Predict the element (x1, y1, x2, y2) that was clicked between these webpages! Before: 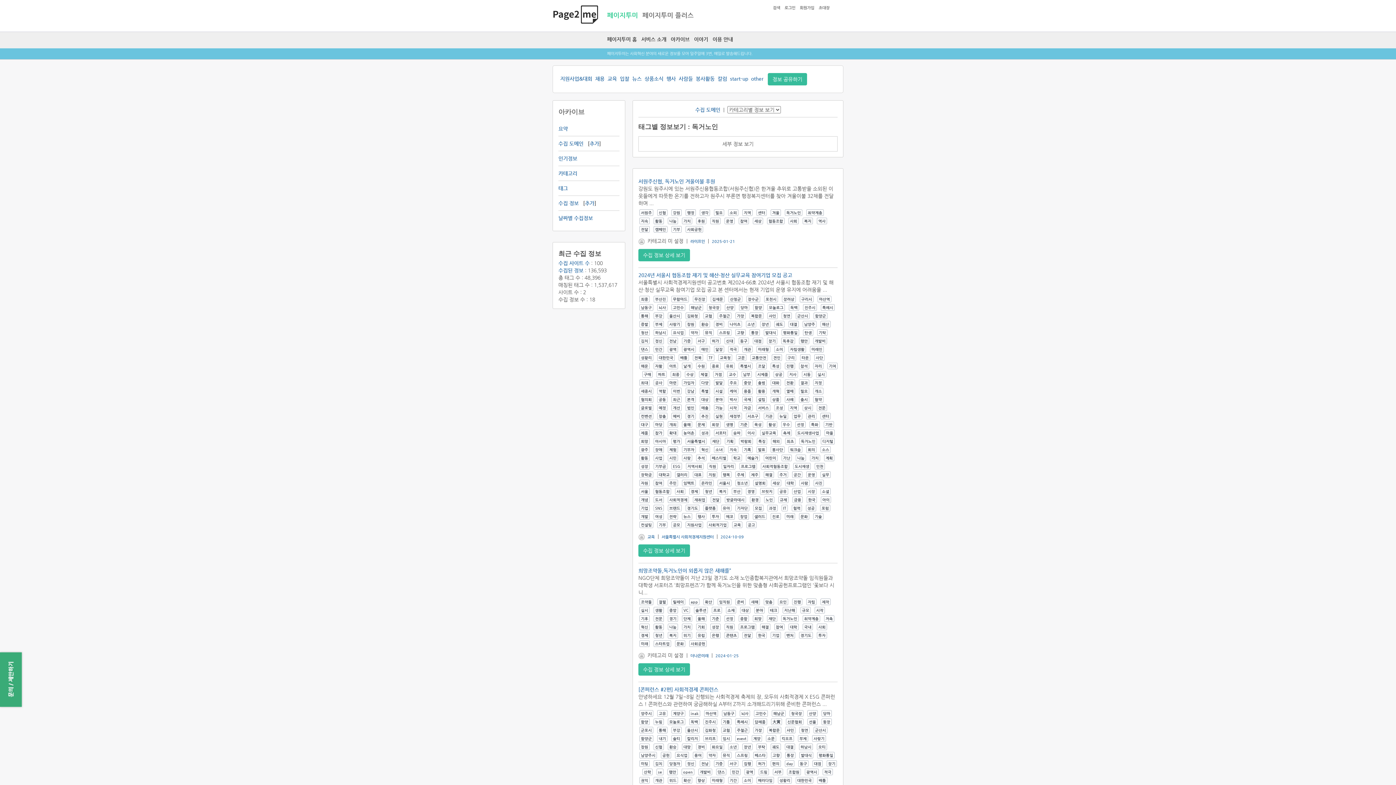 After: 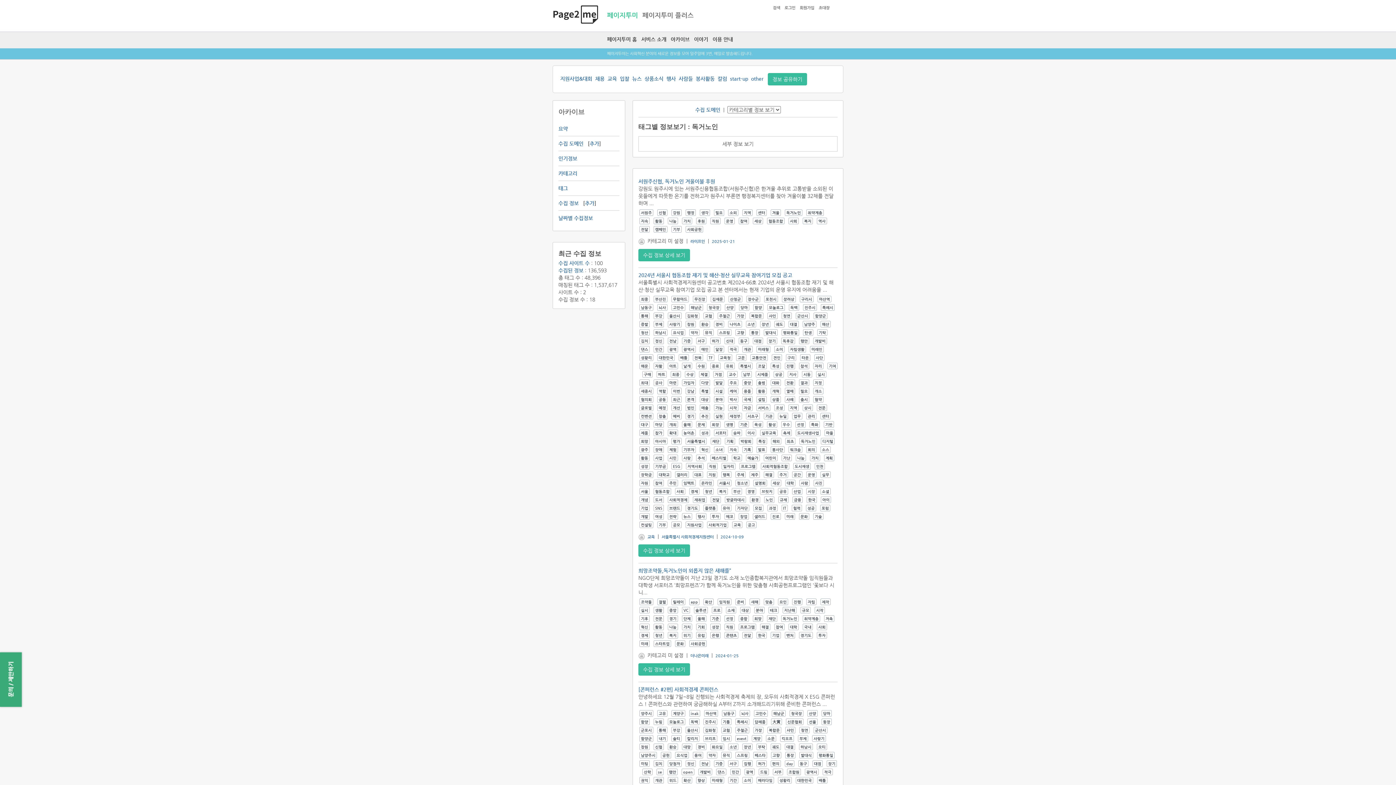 Action: label: 기증 bbox: (713, 760, 724, 766)